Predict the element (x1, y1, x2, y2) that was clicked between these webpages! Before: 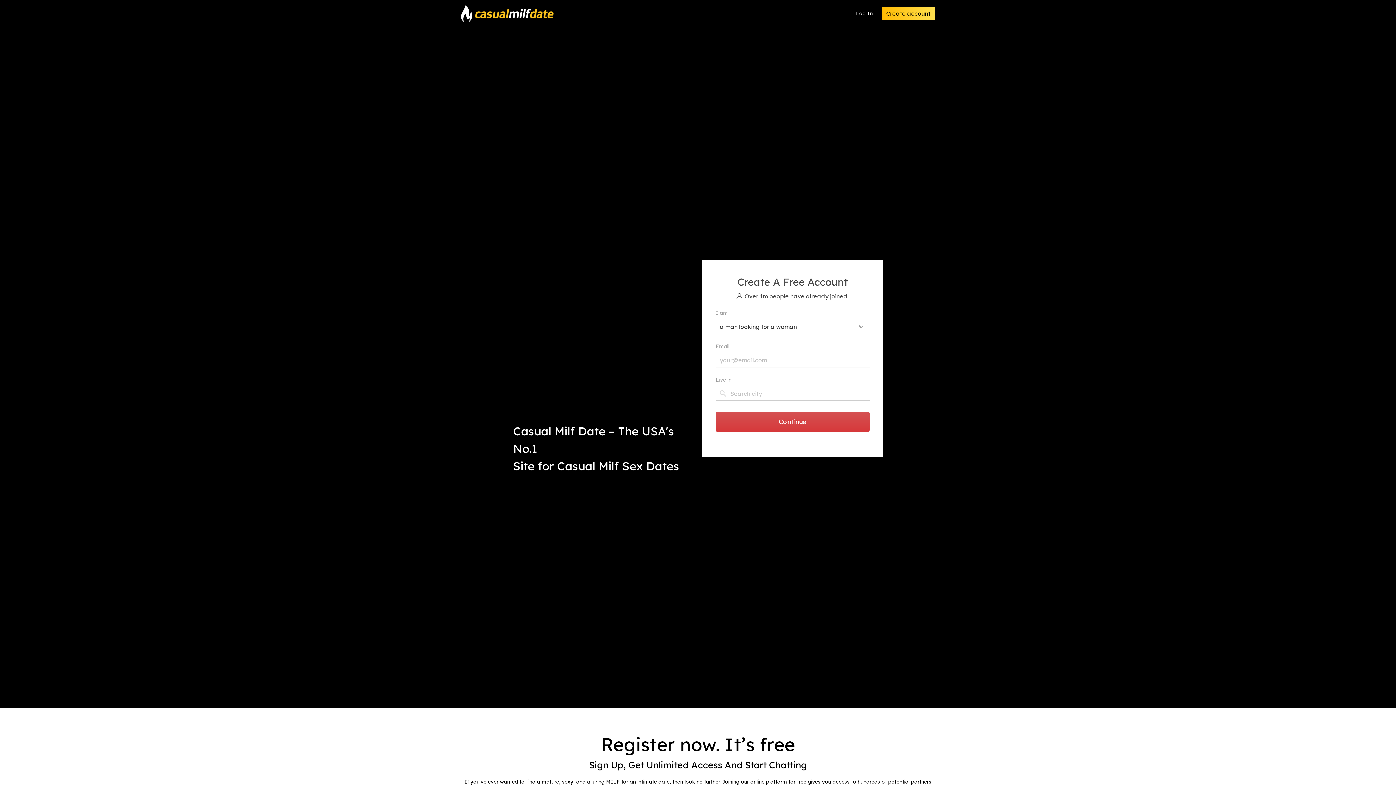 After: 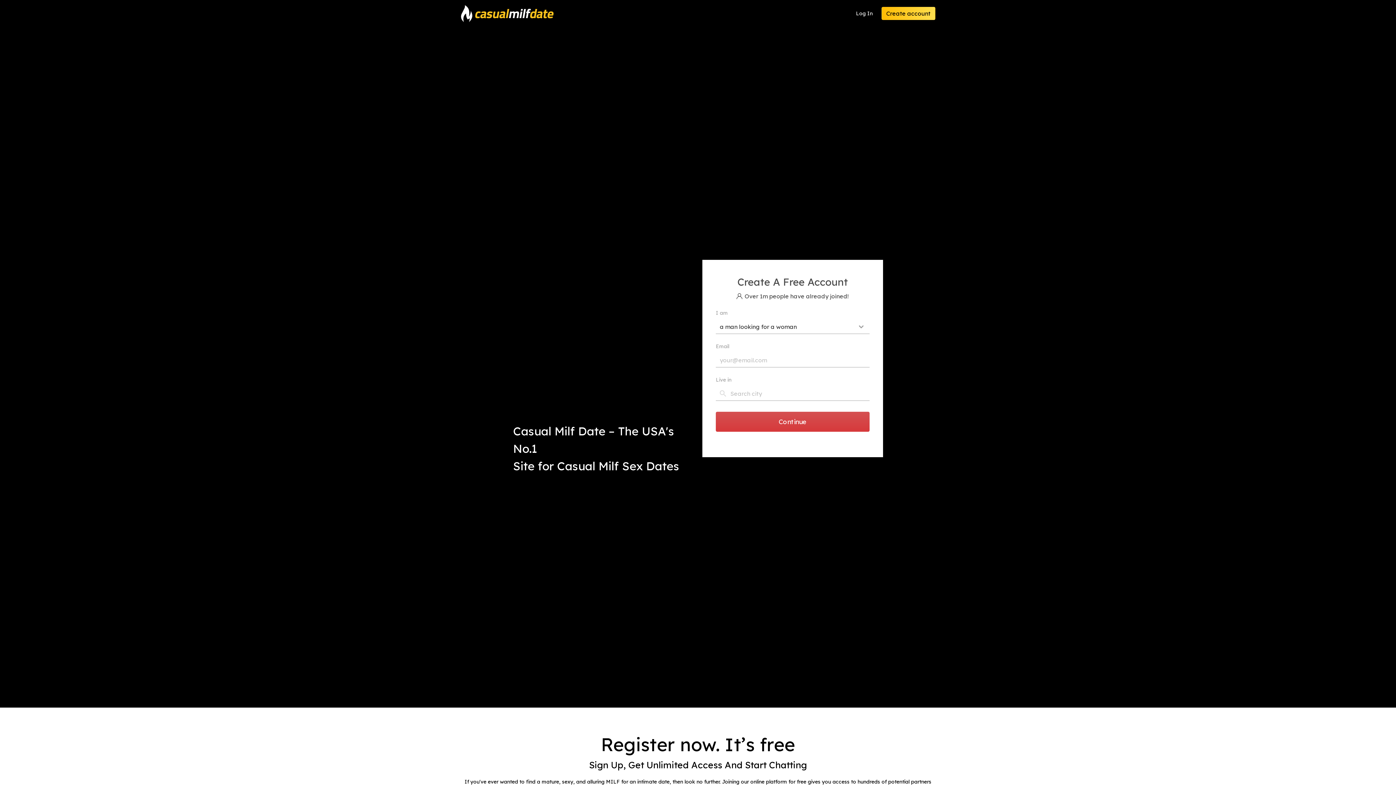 Action: bbox: (456, 0, 558, 27)